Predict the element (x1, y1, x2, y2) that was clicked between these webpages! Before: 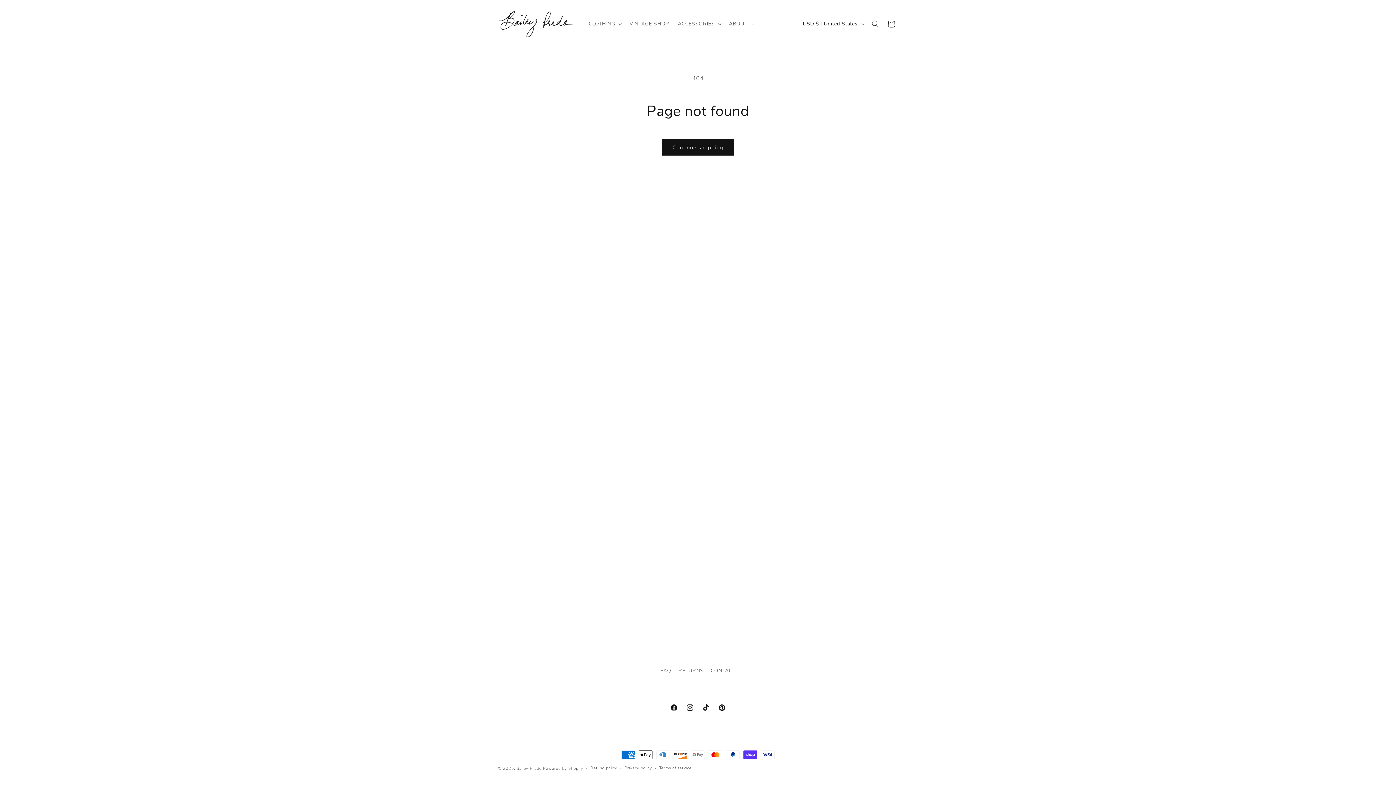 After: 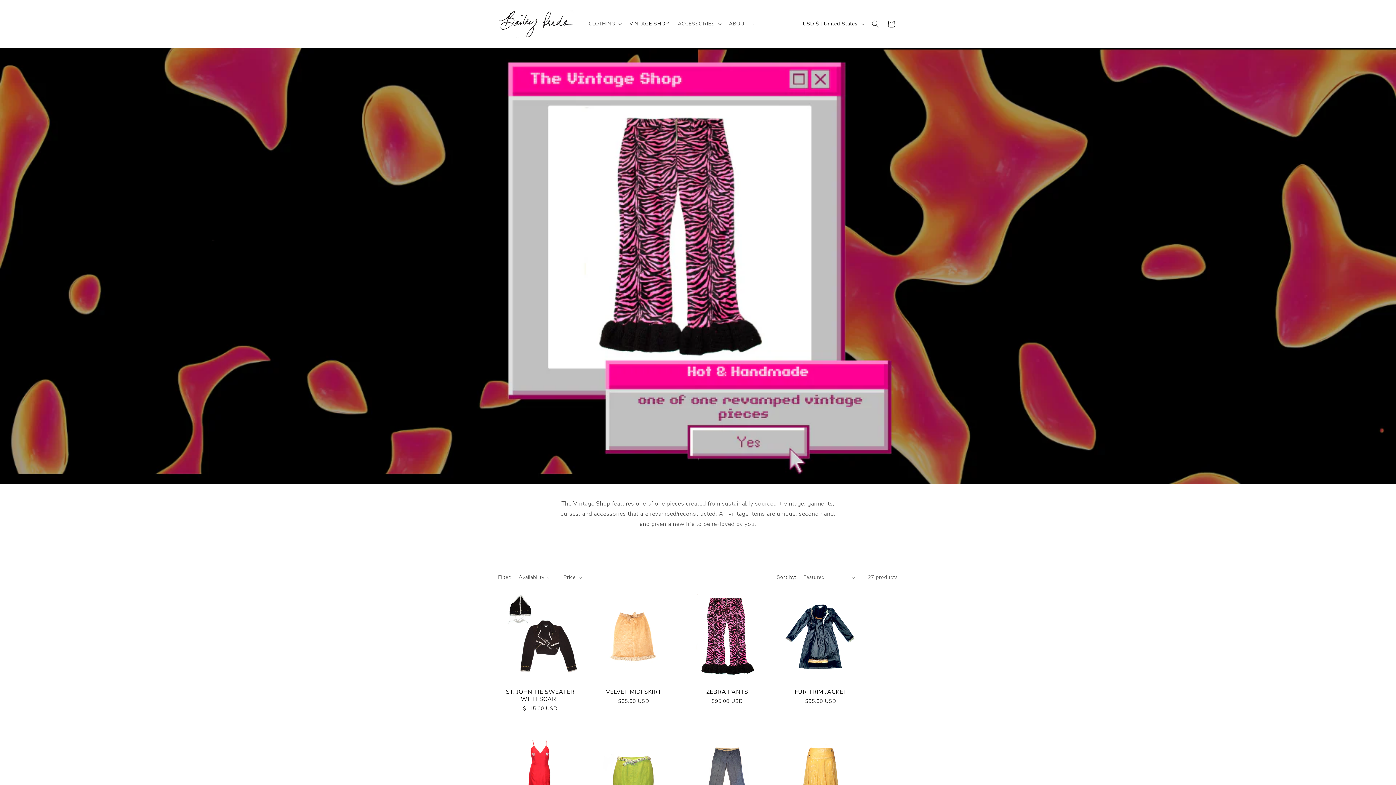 Action: label: VINTAGE SHOP bbox: (625, 16, 673, 31)